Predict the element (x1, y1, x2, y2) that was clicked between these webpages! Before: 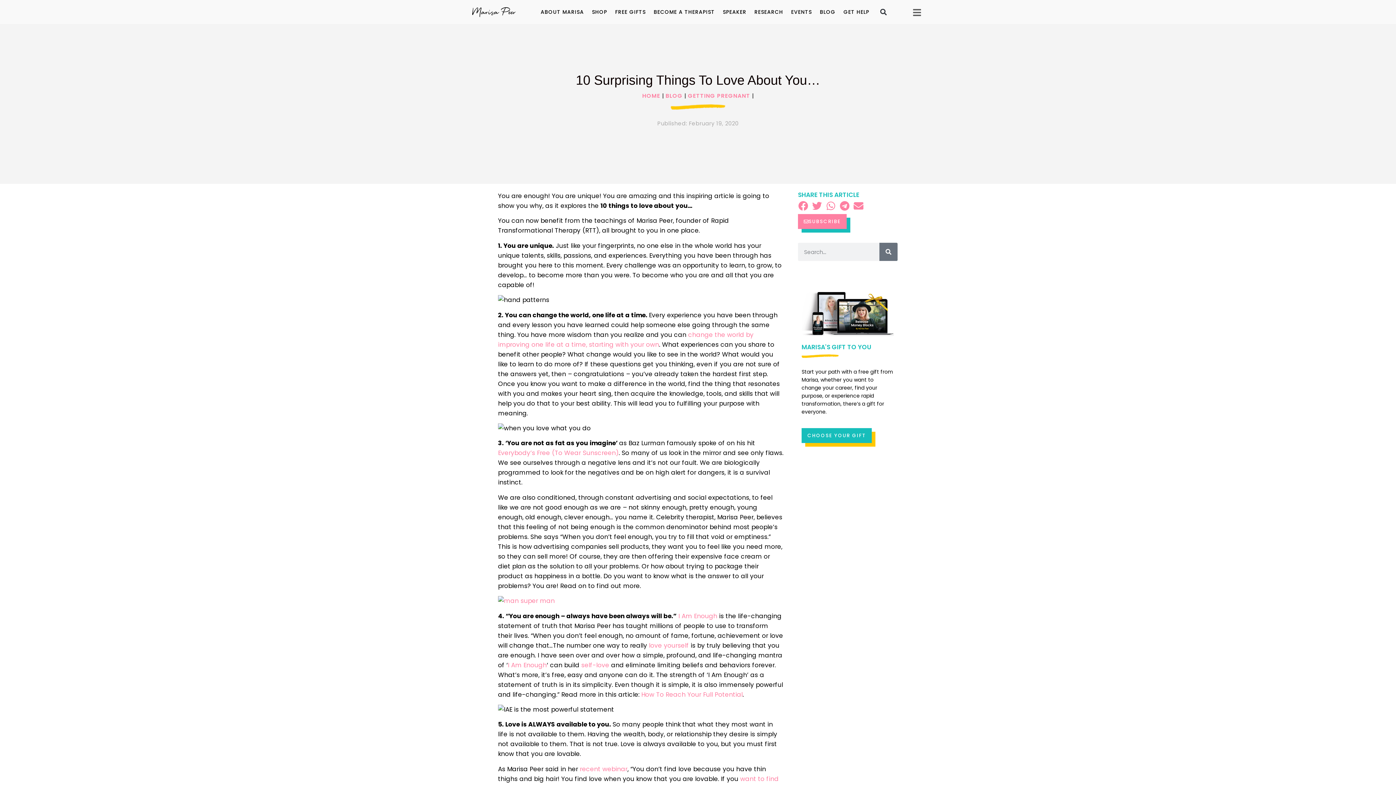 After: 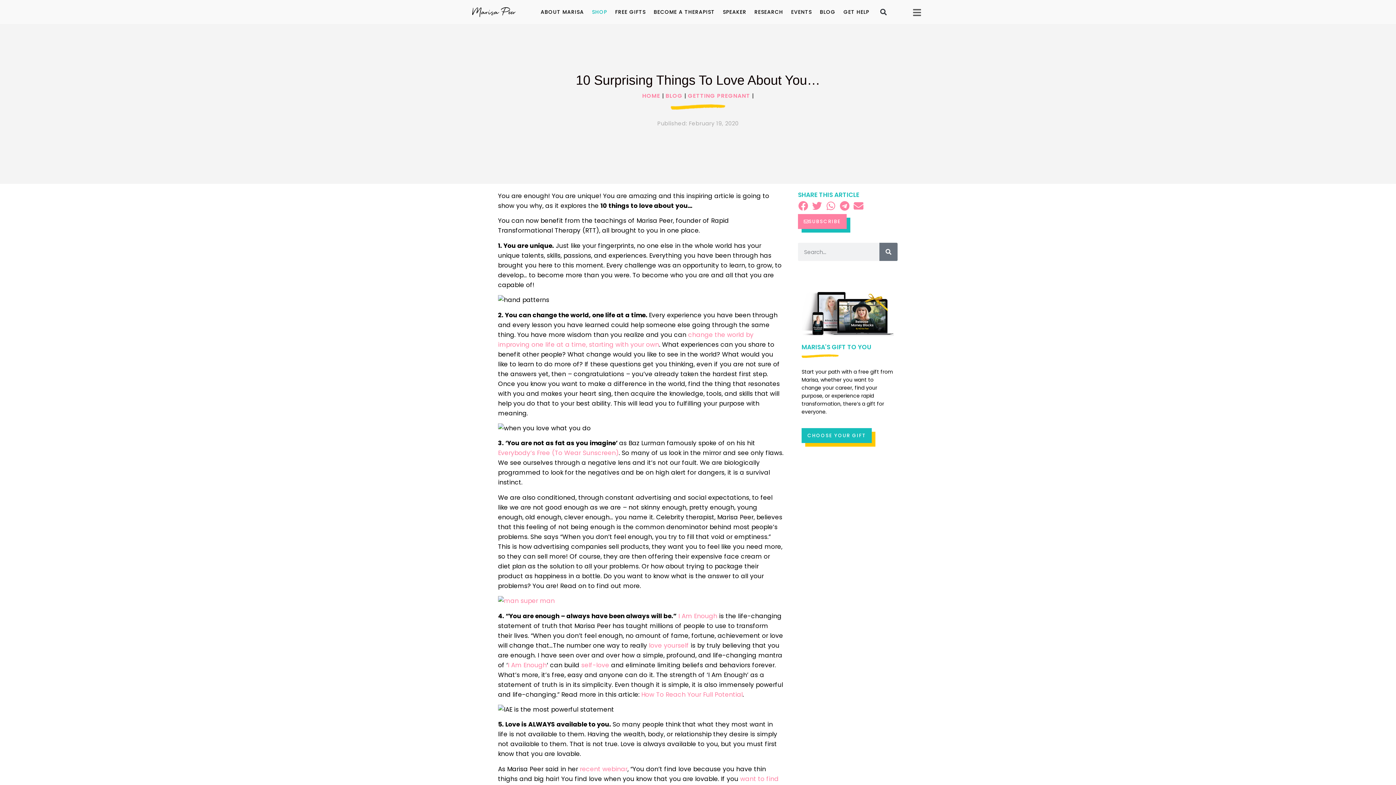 Action: bbox: (592, 8, 607, 16) label: SHOP